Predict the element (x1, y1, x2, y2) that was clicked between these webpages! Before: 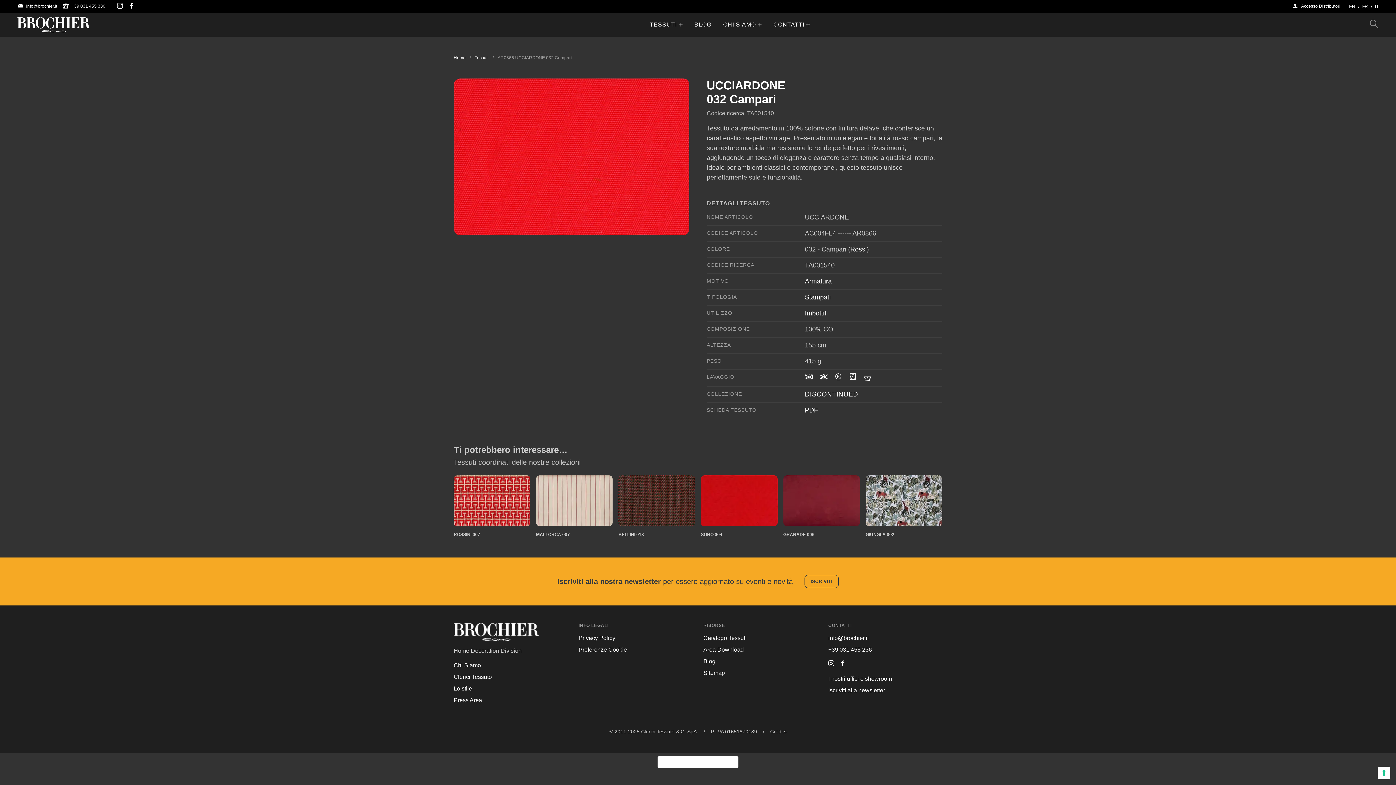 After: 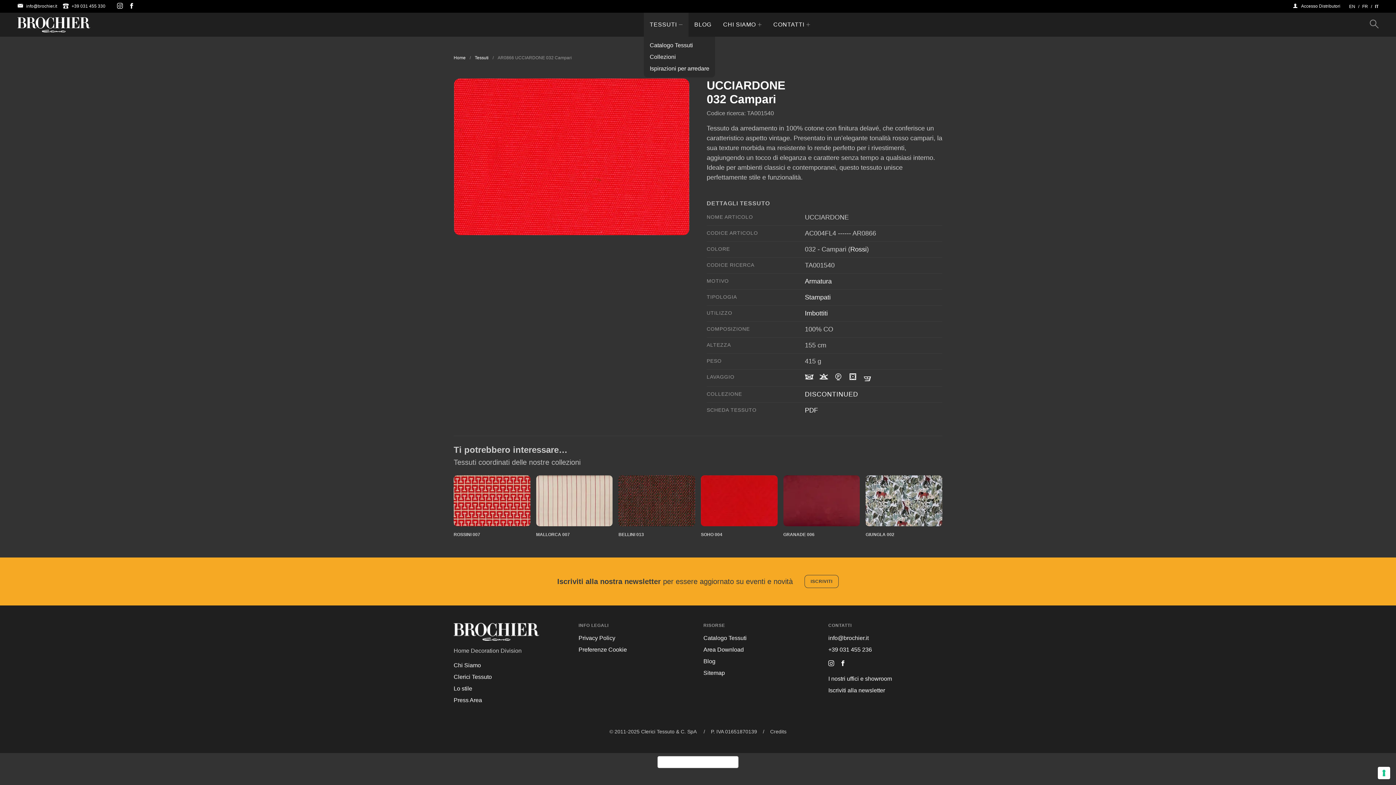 Action: bbox: (644, 12, 688, 36) label: TESSUTI